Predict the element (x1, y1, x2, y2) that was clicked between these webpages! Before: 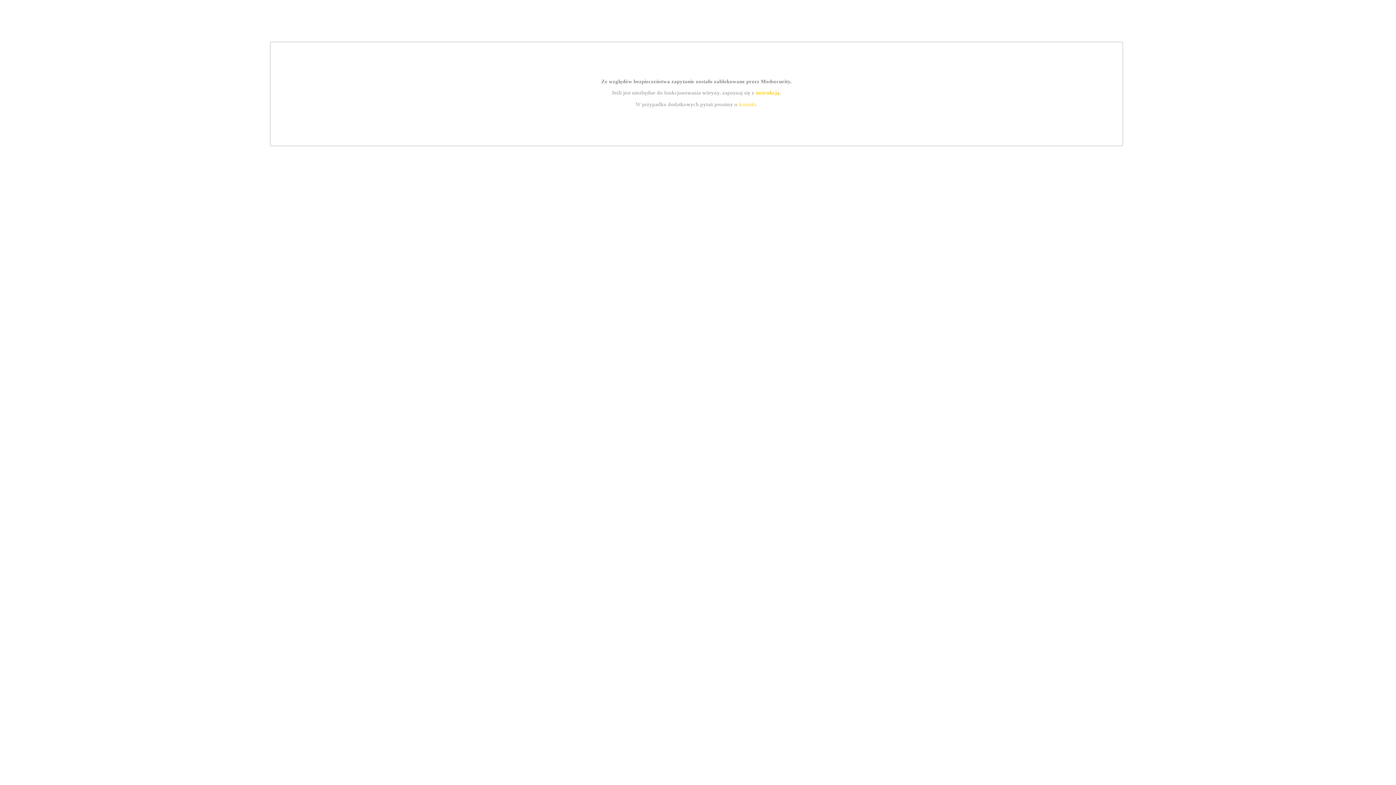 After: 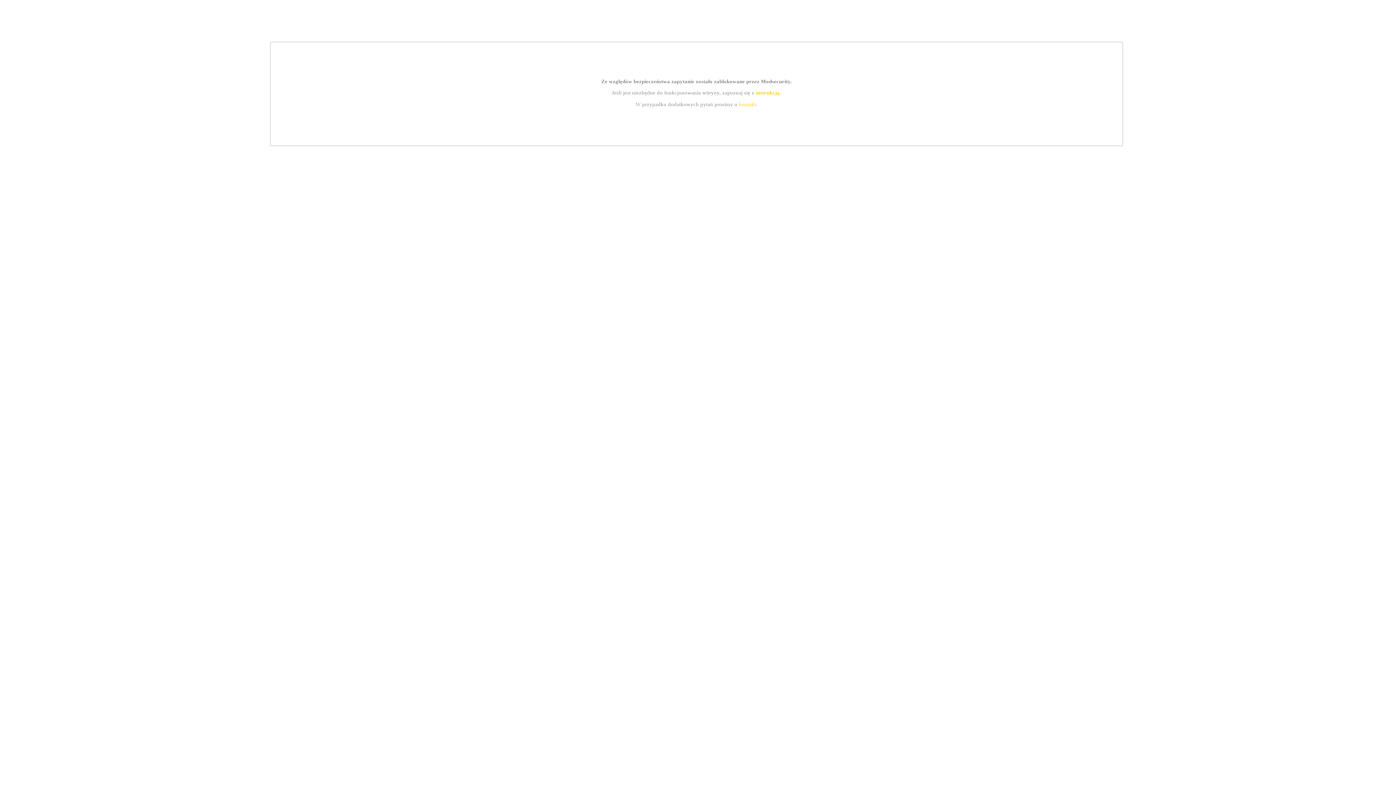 Action: bbox: (755, 89, 779, 95) label: instrukcją